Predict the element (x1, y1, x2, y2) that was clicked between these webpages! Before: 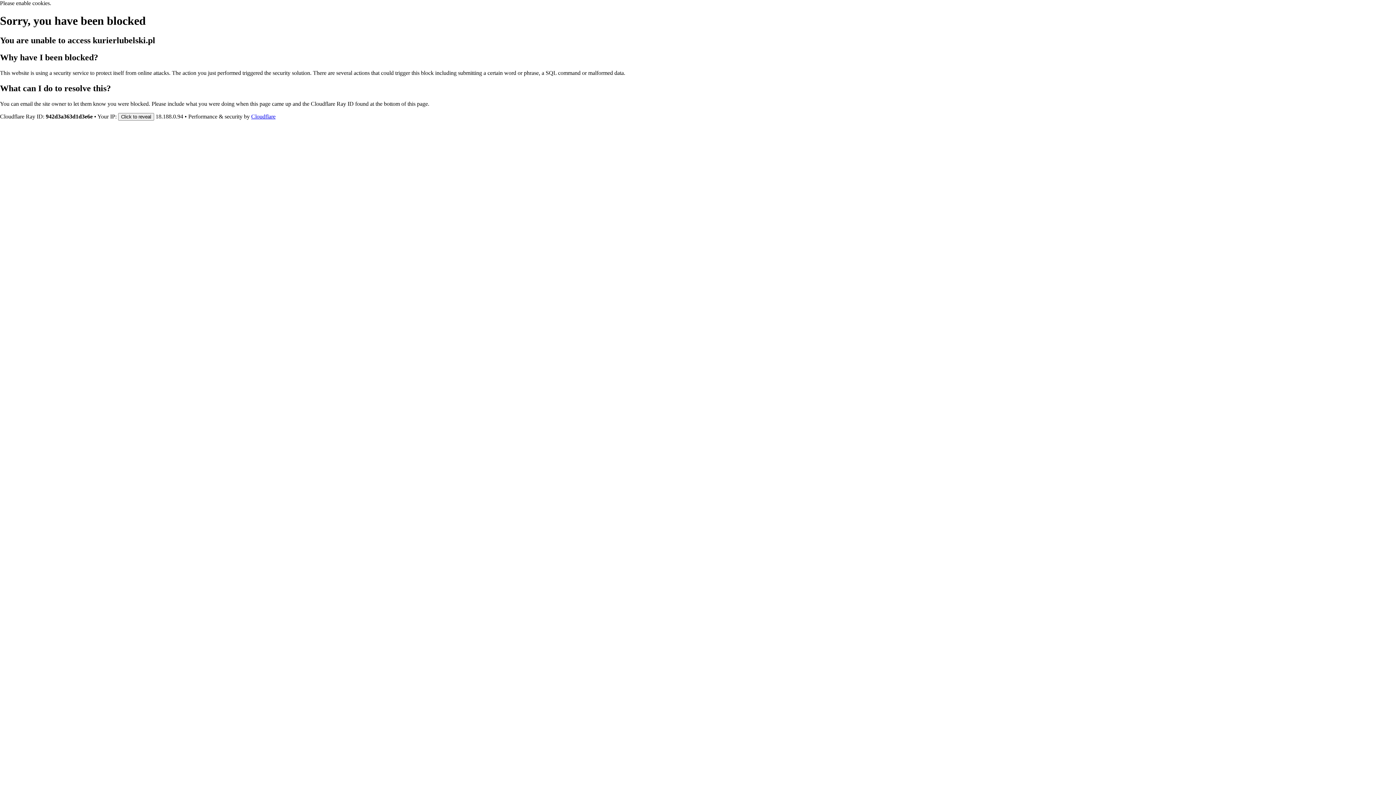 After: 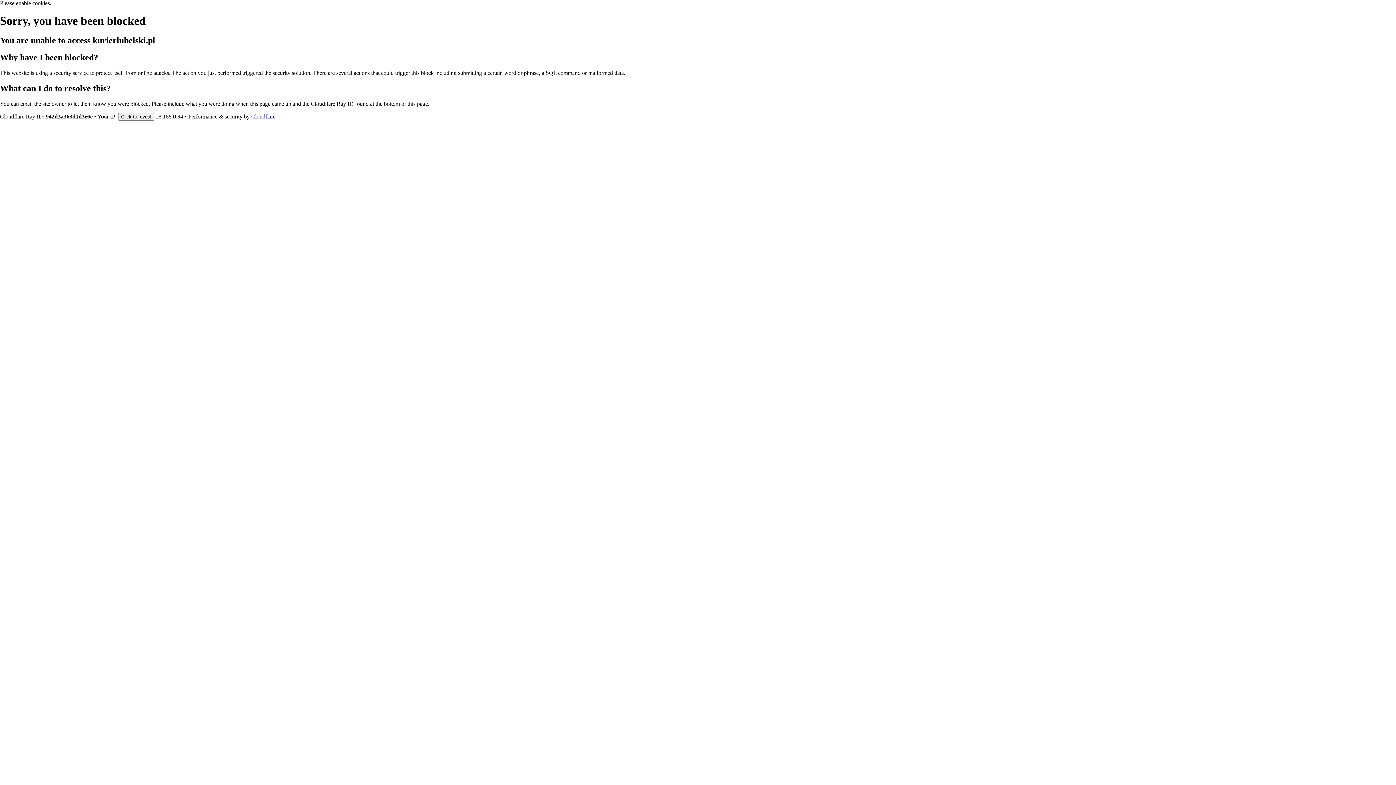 Action: bbox: (251, 113, 275, 119) label: Cloudflare